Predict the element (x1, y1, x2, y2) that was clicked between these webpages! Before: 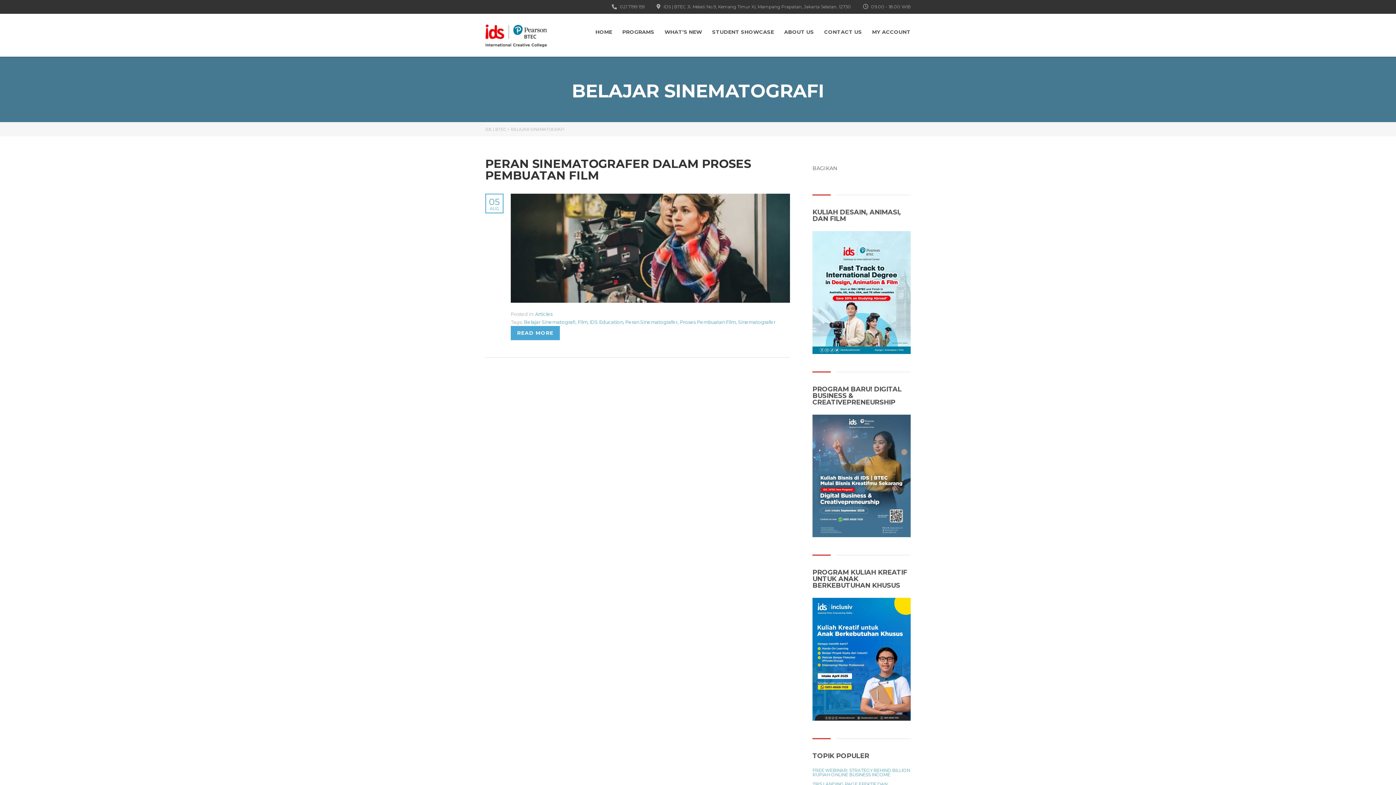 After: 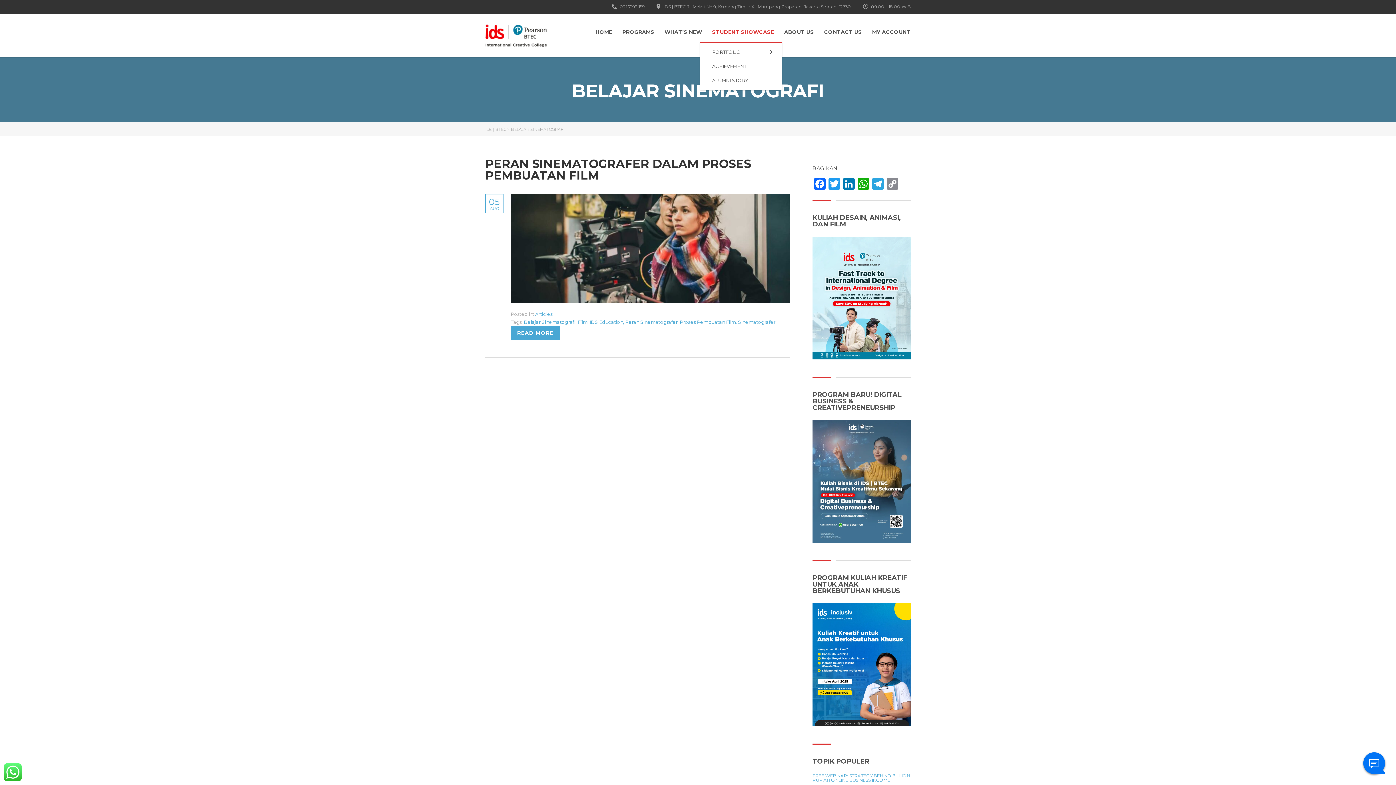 Action: bbox: (712, 25, 774, 38) label: STUDENT SHOWCASE